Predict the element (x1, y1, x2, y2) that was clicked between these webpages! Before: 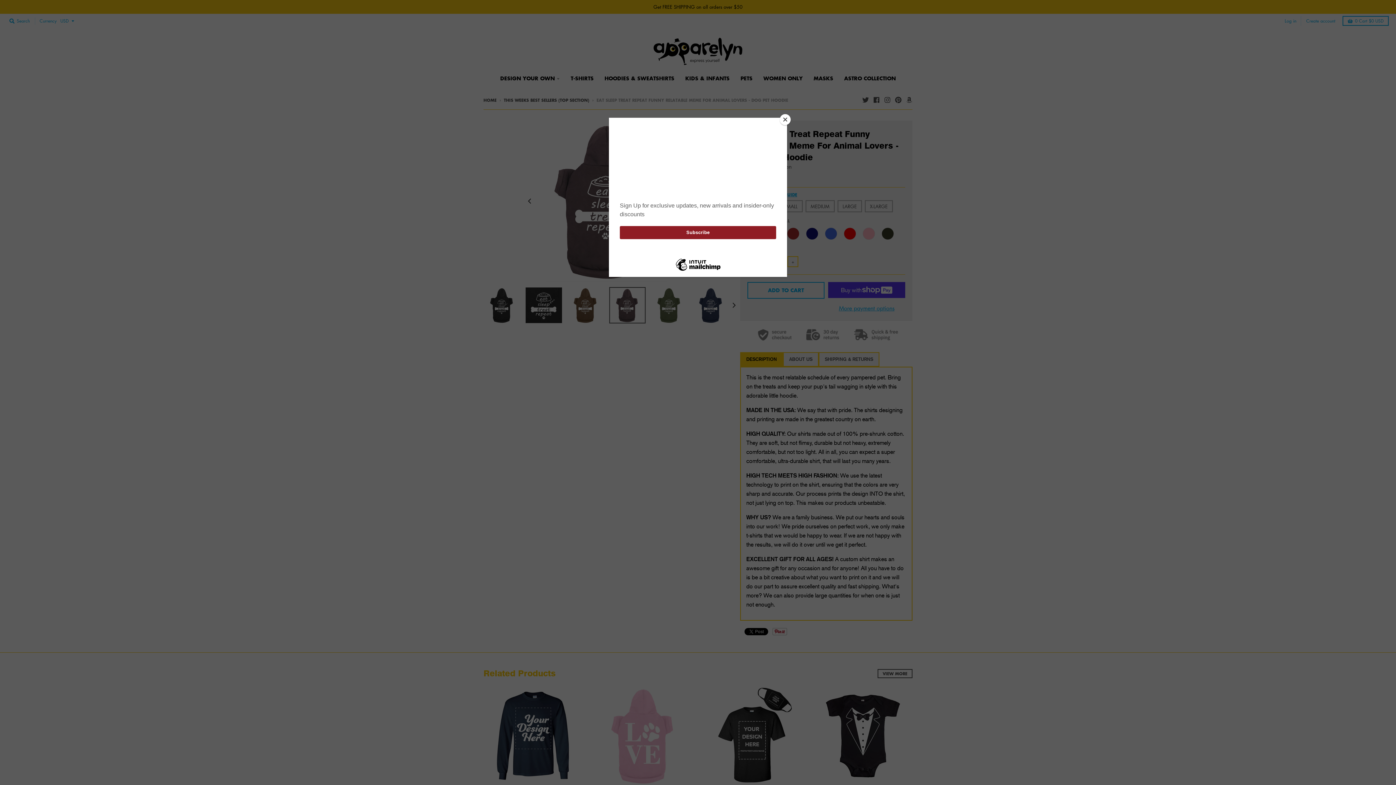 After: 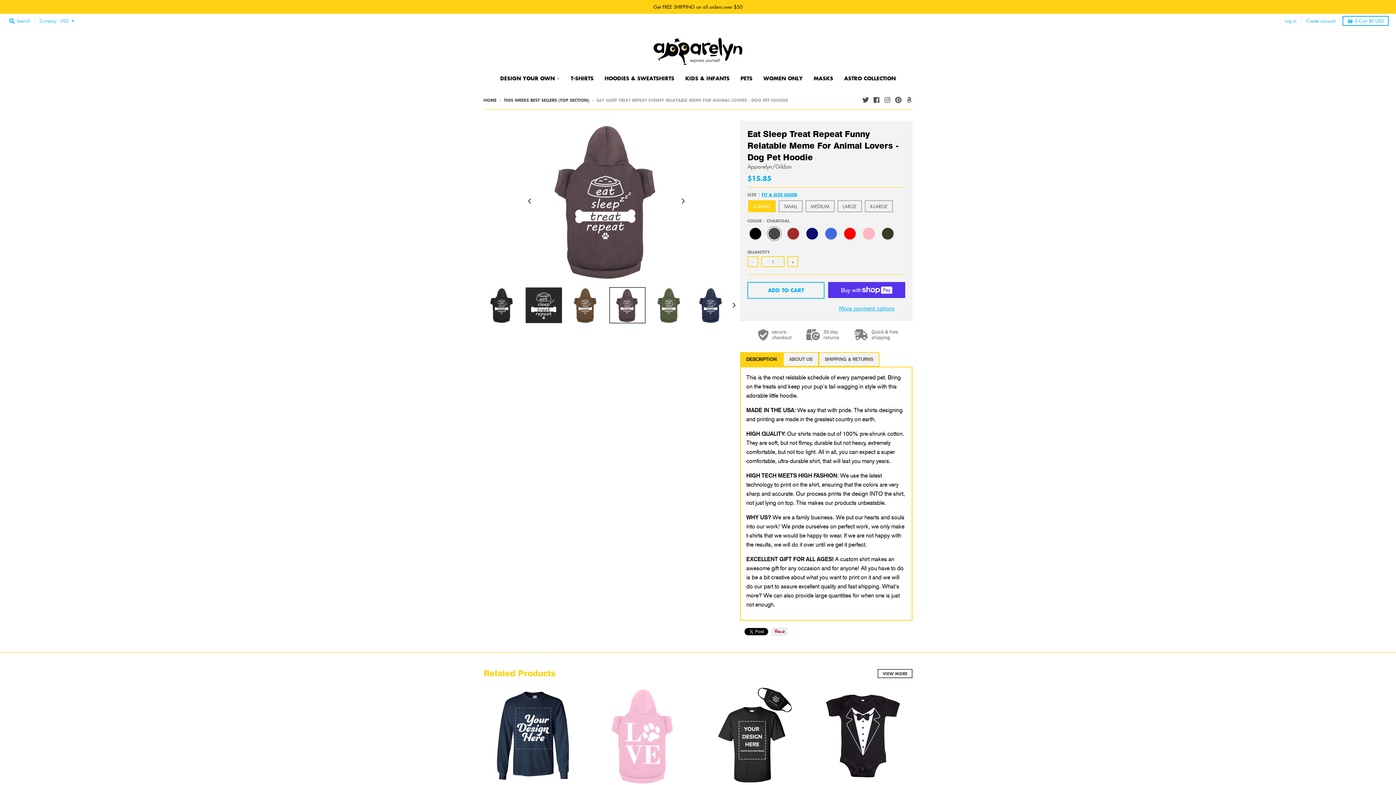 Action: label: Close bbox: (780, 114, 790, 125)